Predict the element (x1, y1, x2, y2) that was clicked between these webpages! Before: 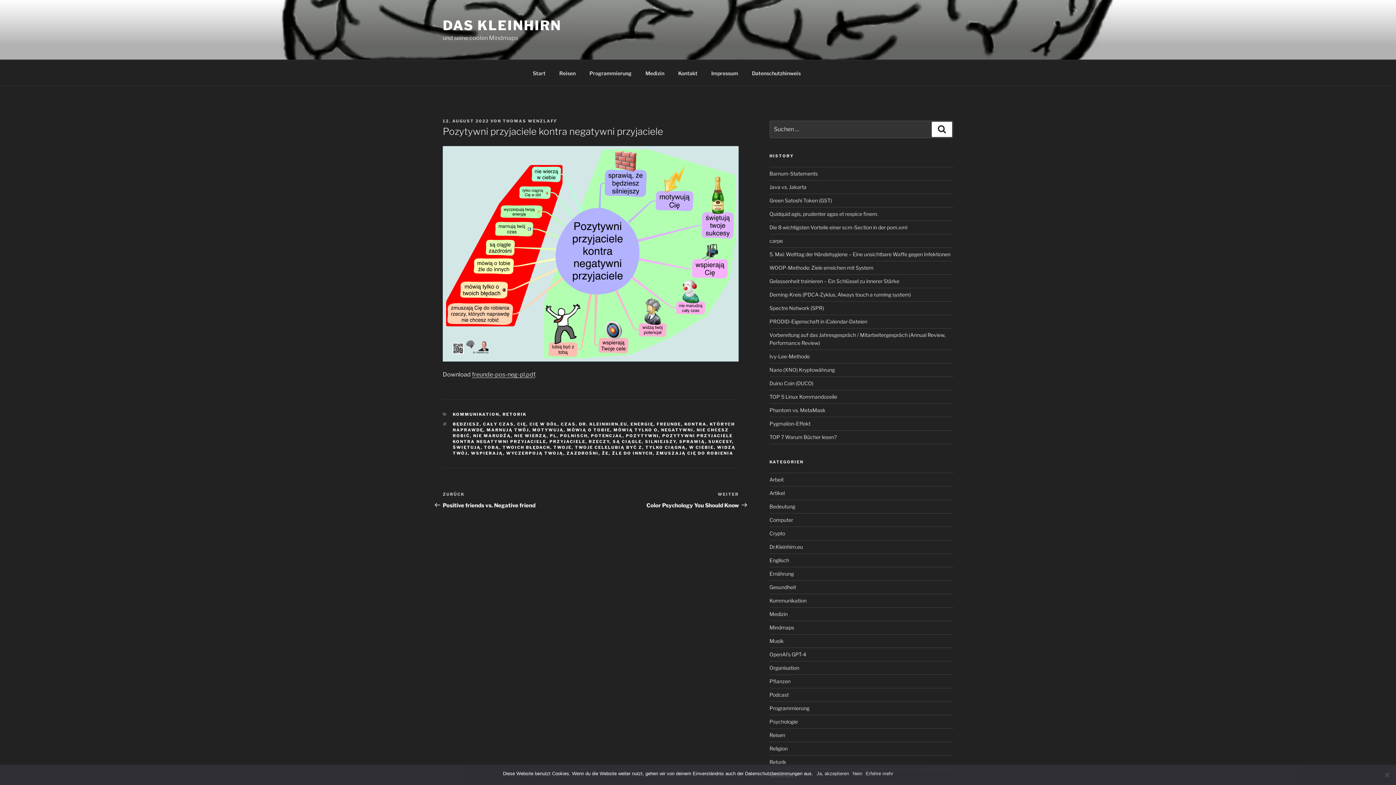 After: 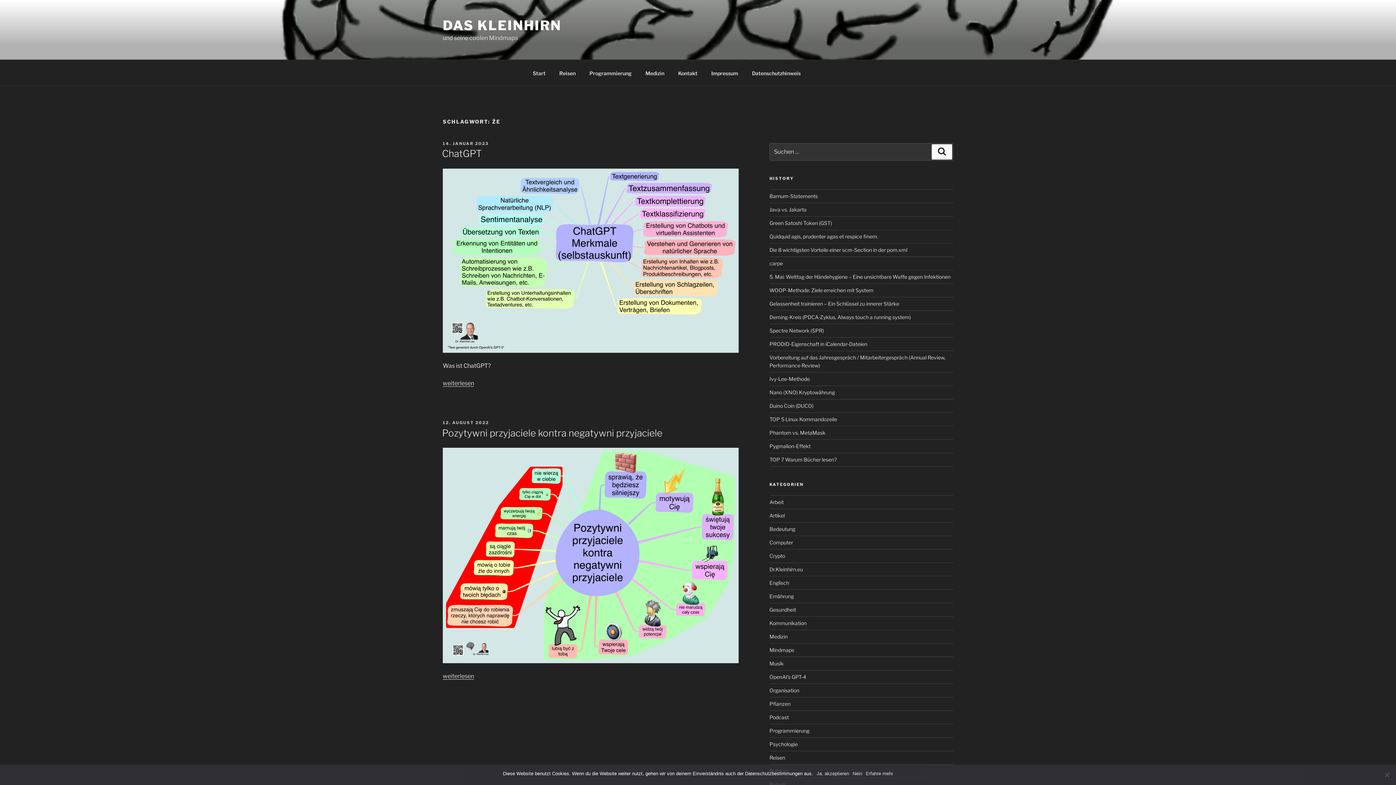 Action: bbox: (602, 450, 608, 455) label: ŻE